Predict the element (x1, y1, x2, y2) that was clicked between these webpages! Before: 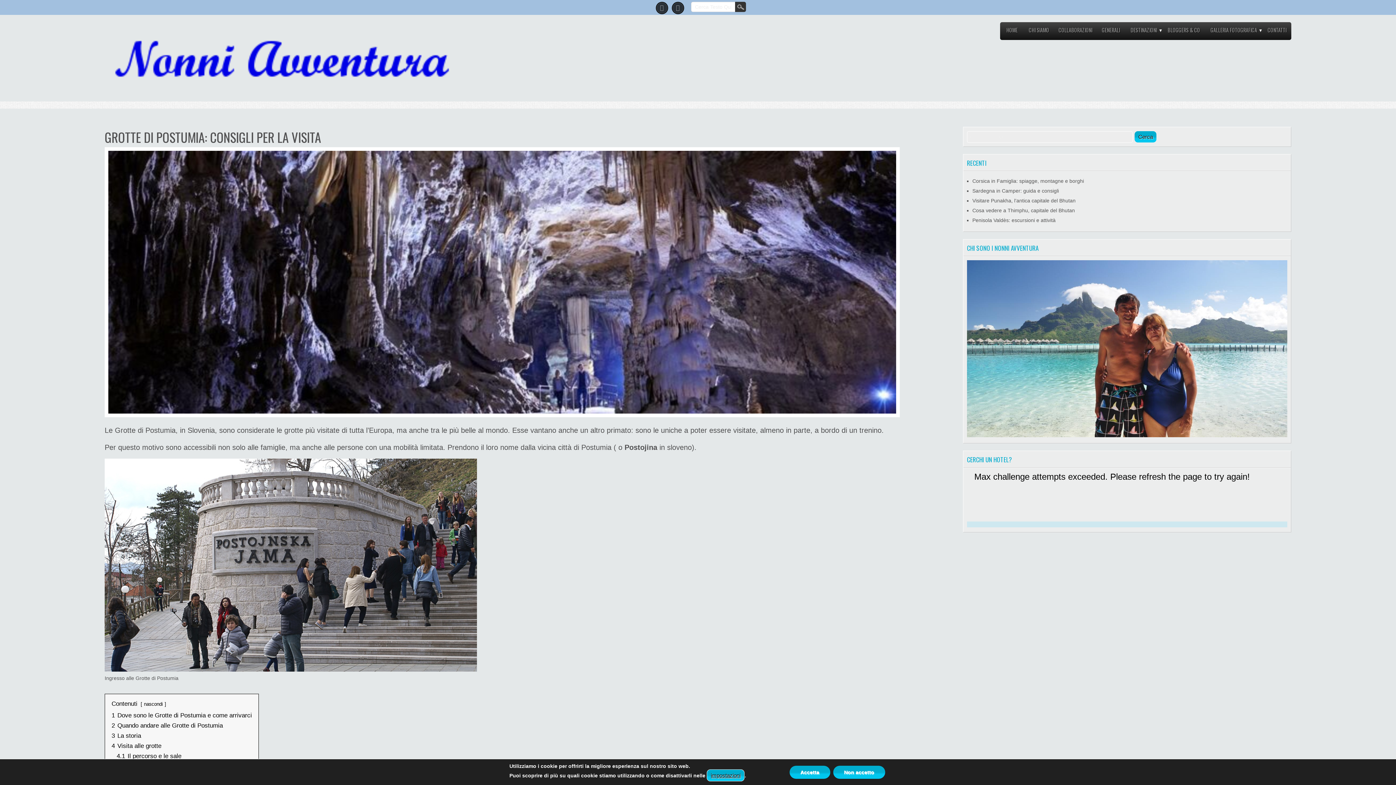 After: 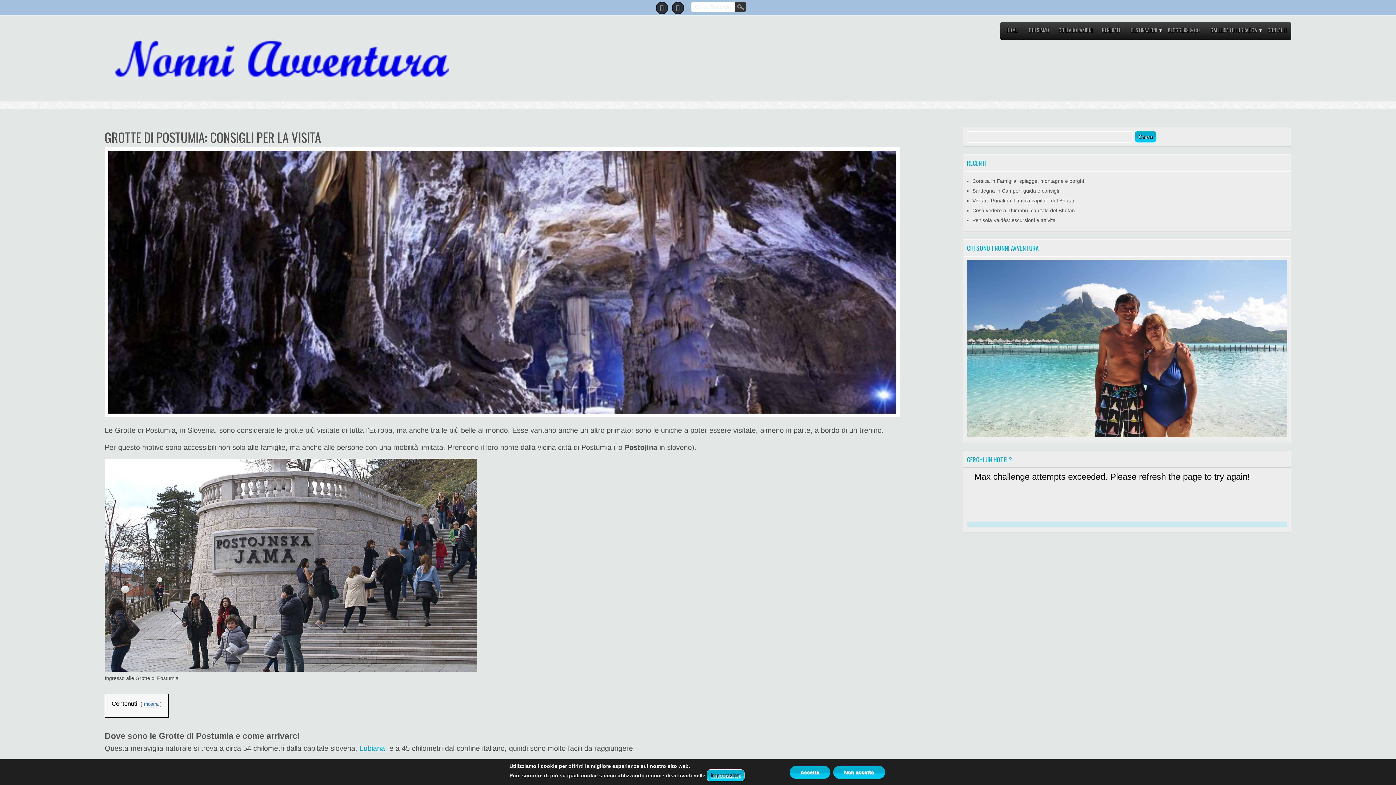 Action: label: nascondi bbox: (144, 701, 162, 707)